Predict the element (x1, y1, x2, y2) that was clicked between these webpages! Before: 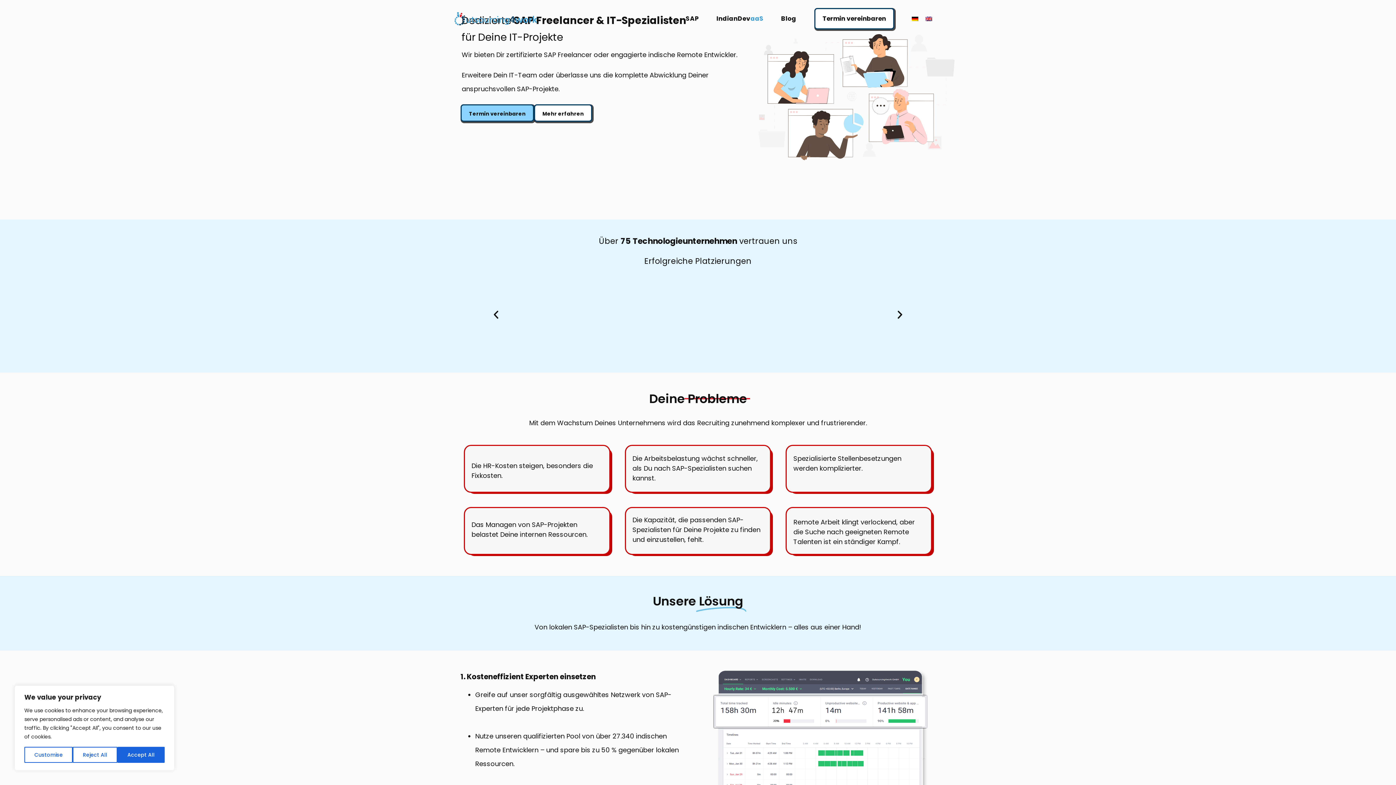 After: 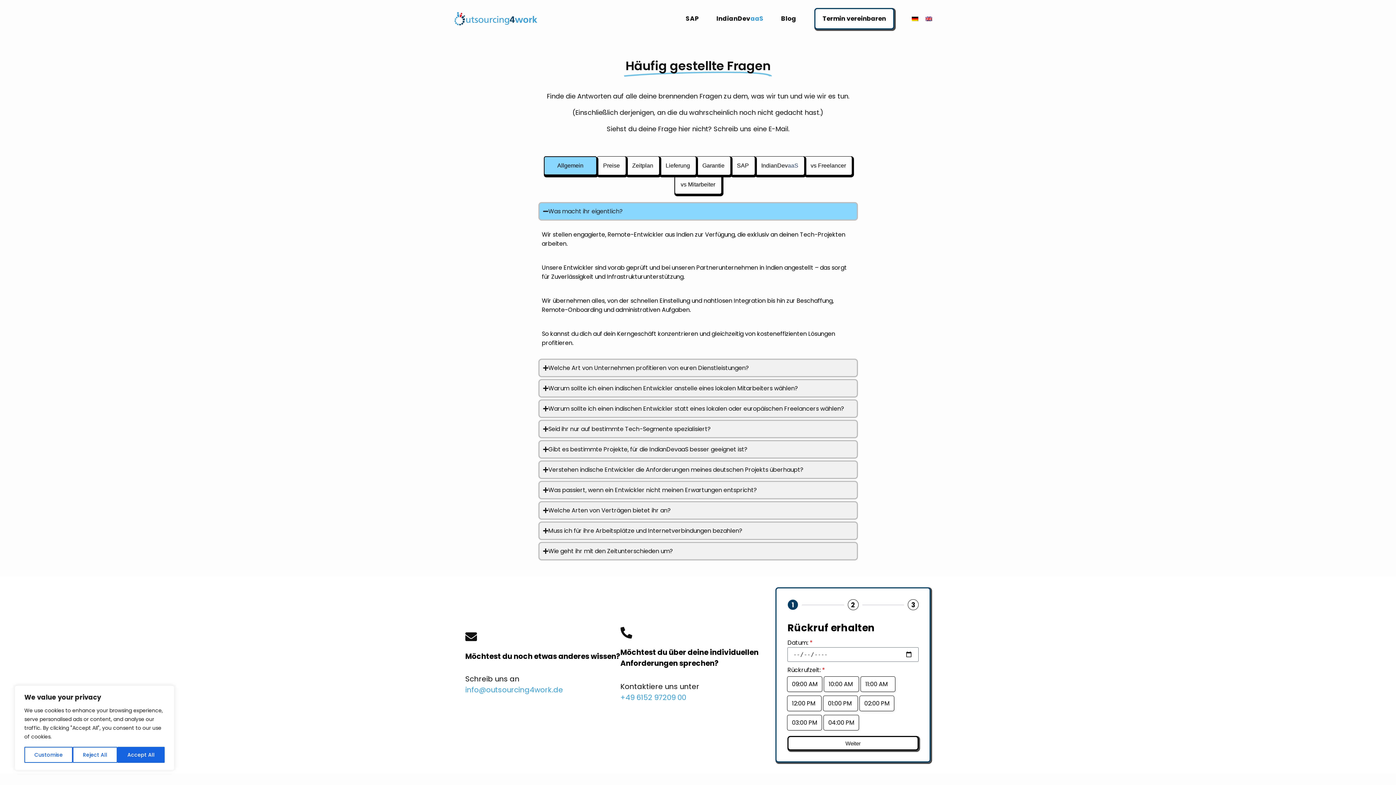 Action: bbox: (534, 104, 592, 121) label: Mehr erfahren